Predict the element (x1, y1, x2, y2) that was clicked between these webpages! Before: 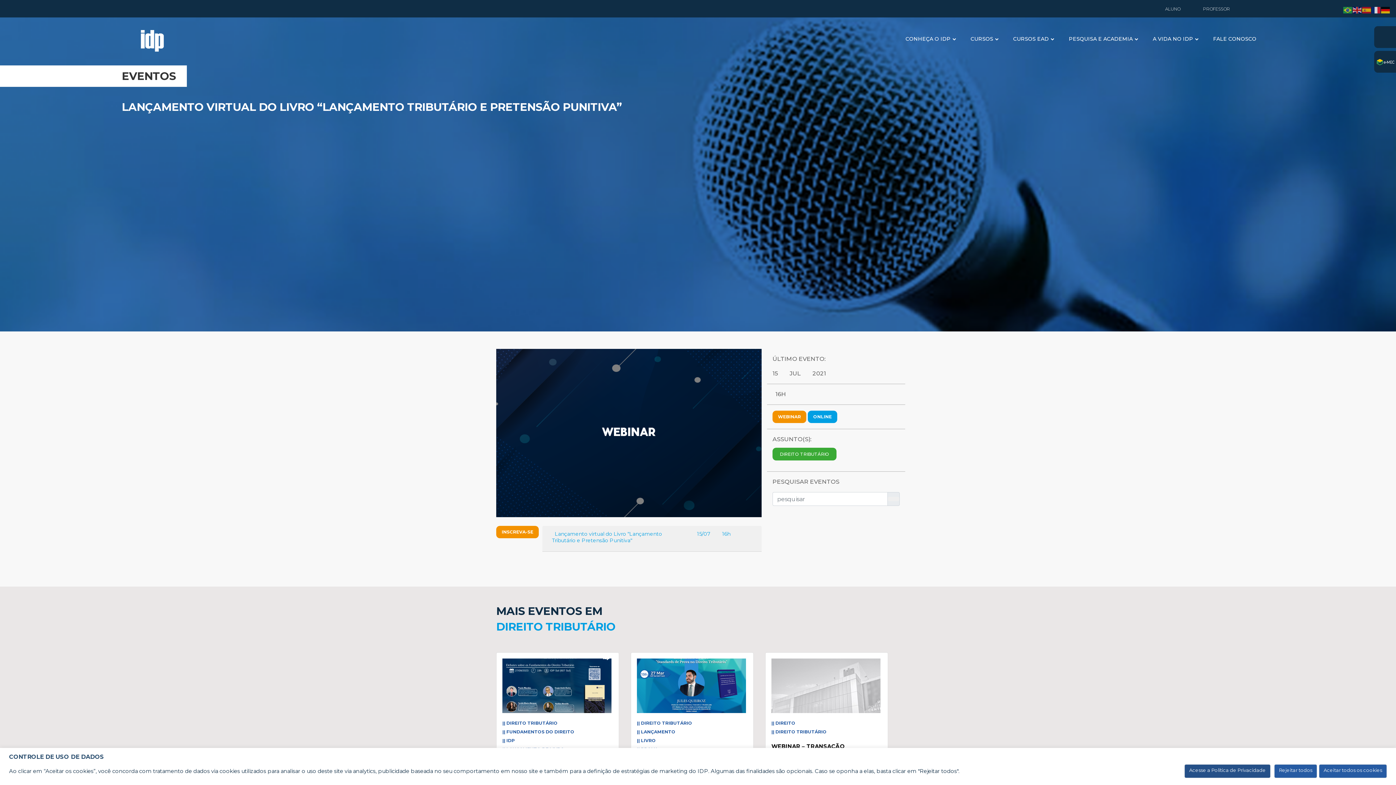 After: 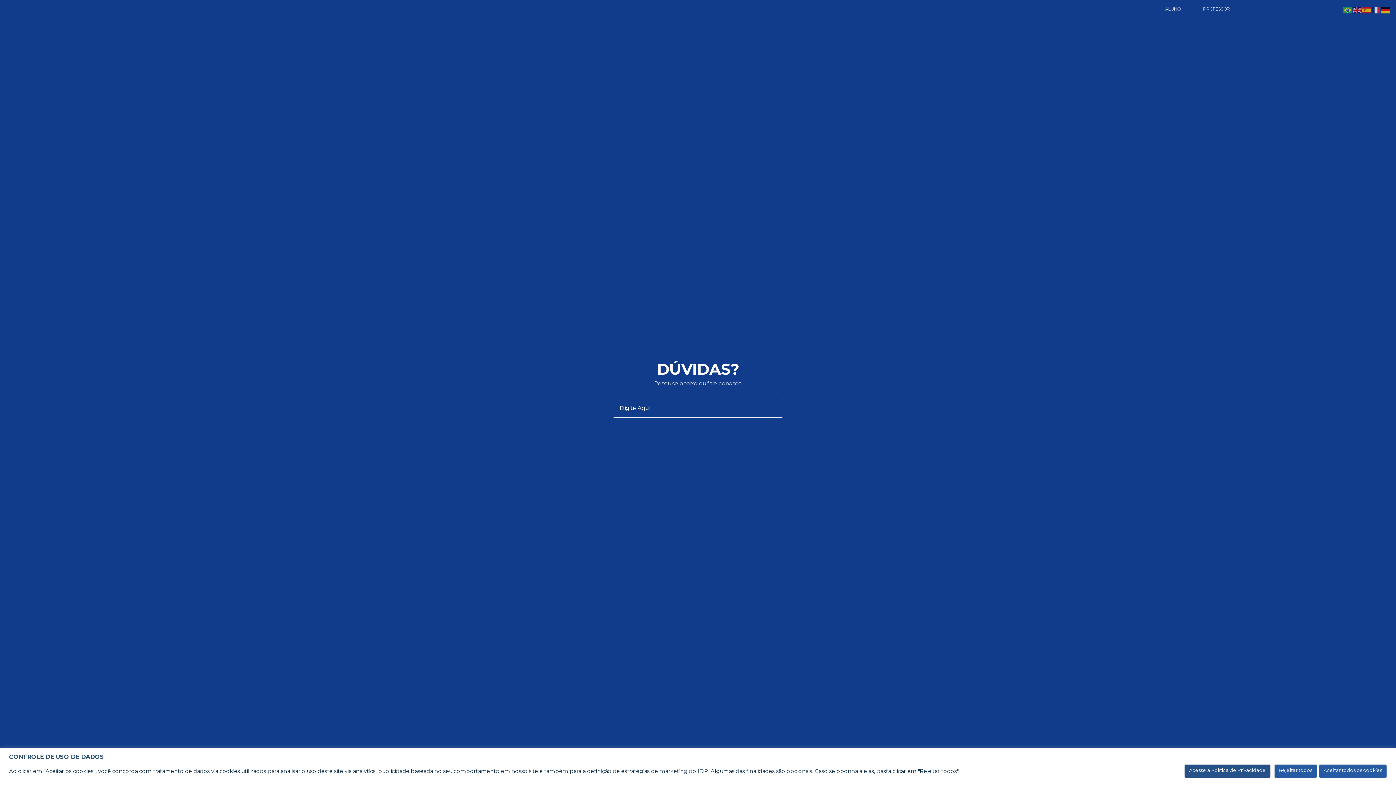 Action: bbox: (1248, 4, 1256, 13)